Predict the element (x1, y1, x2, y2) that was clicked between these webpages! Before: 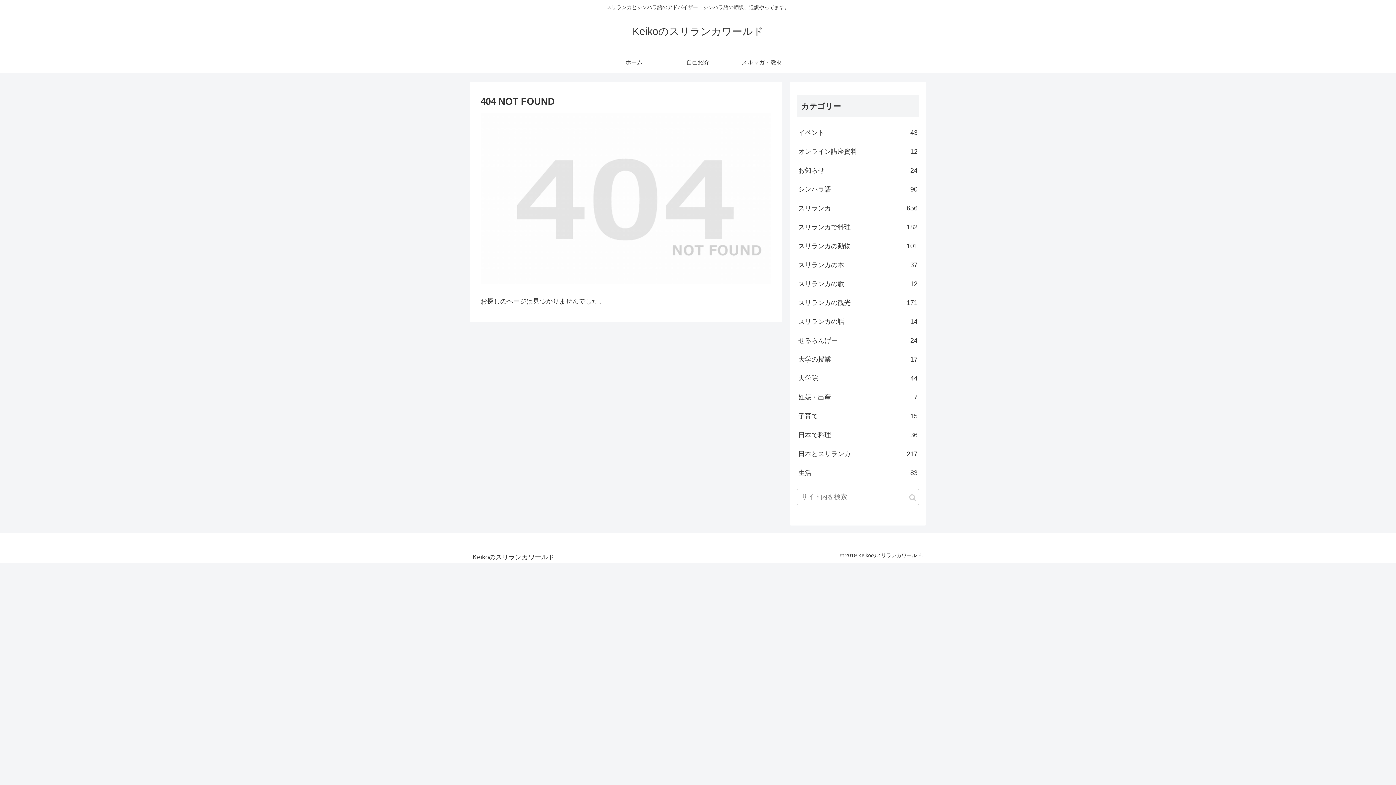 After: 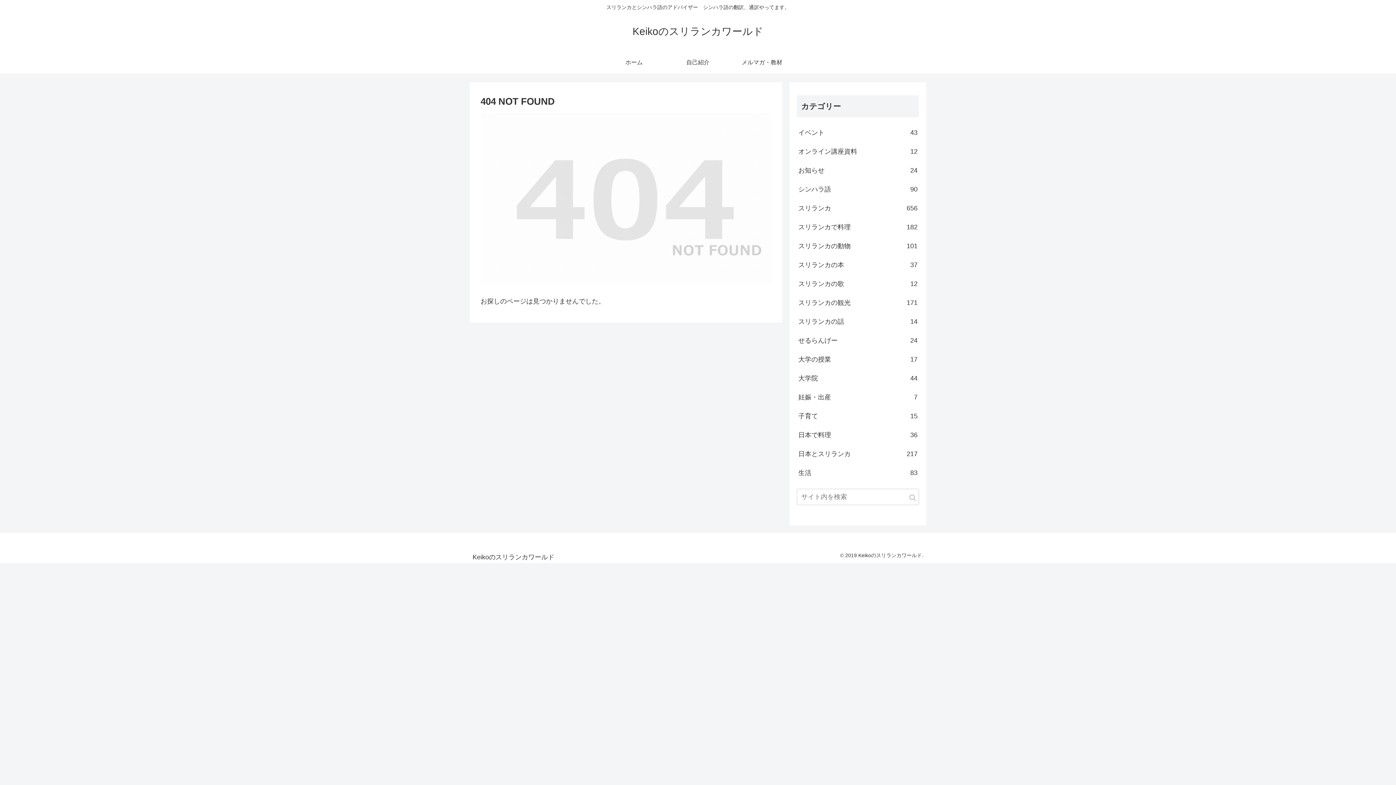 Action: label: スリランカ
656 bbox: (797, 198, 919, 217)